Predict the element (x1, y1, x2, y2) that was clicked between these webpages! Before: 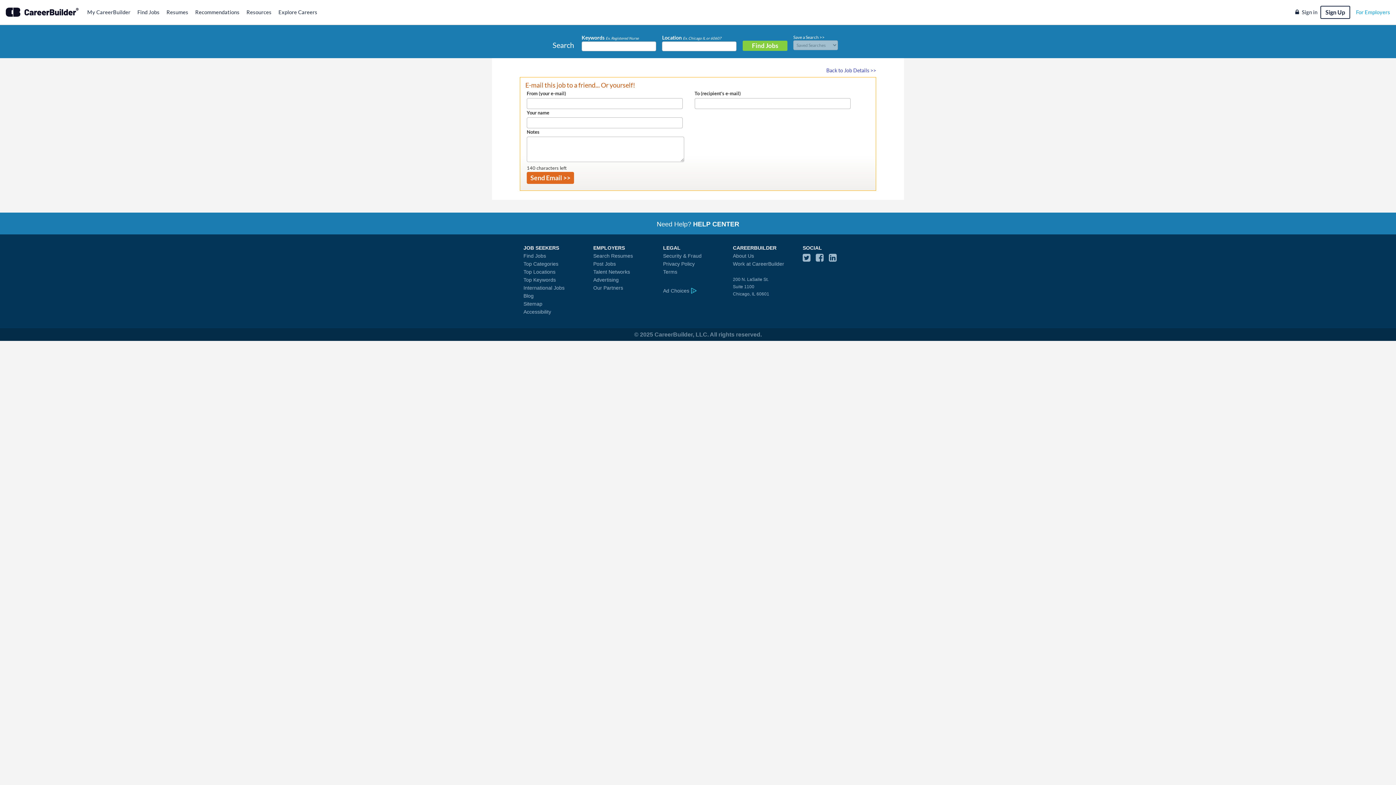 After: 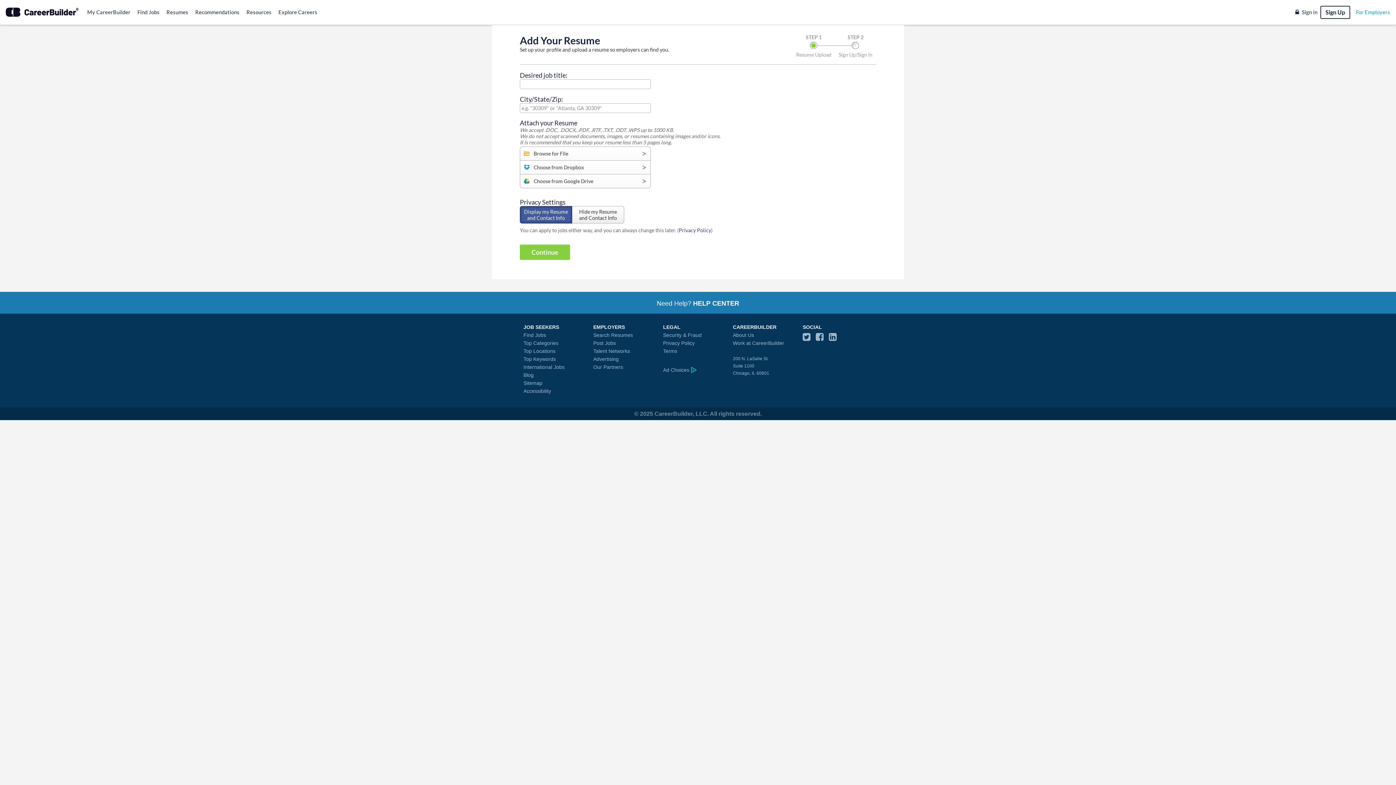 Action: label: Resumes bbox: (166, 9, 188, 15)